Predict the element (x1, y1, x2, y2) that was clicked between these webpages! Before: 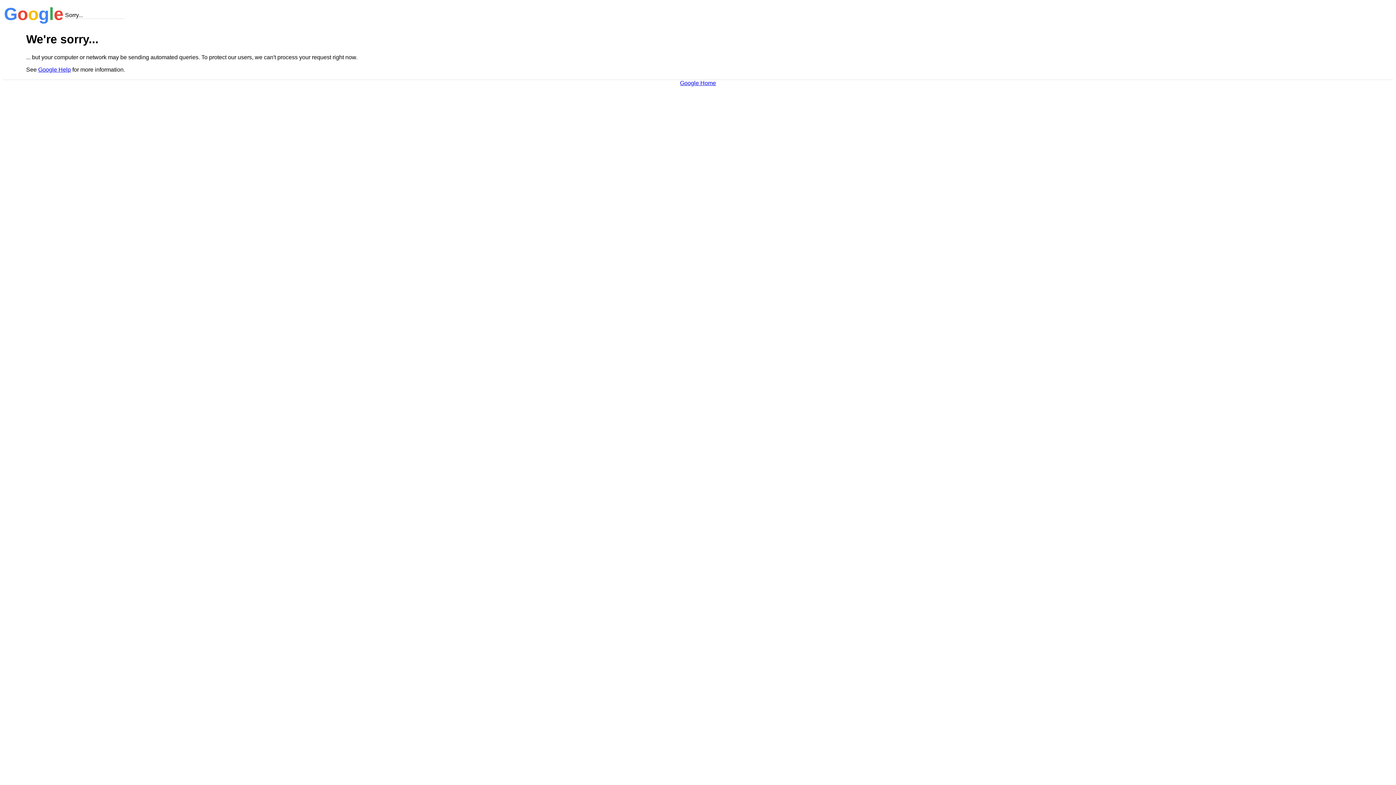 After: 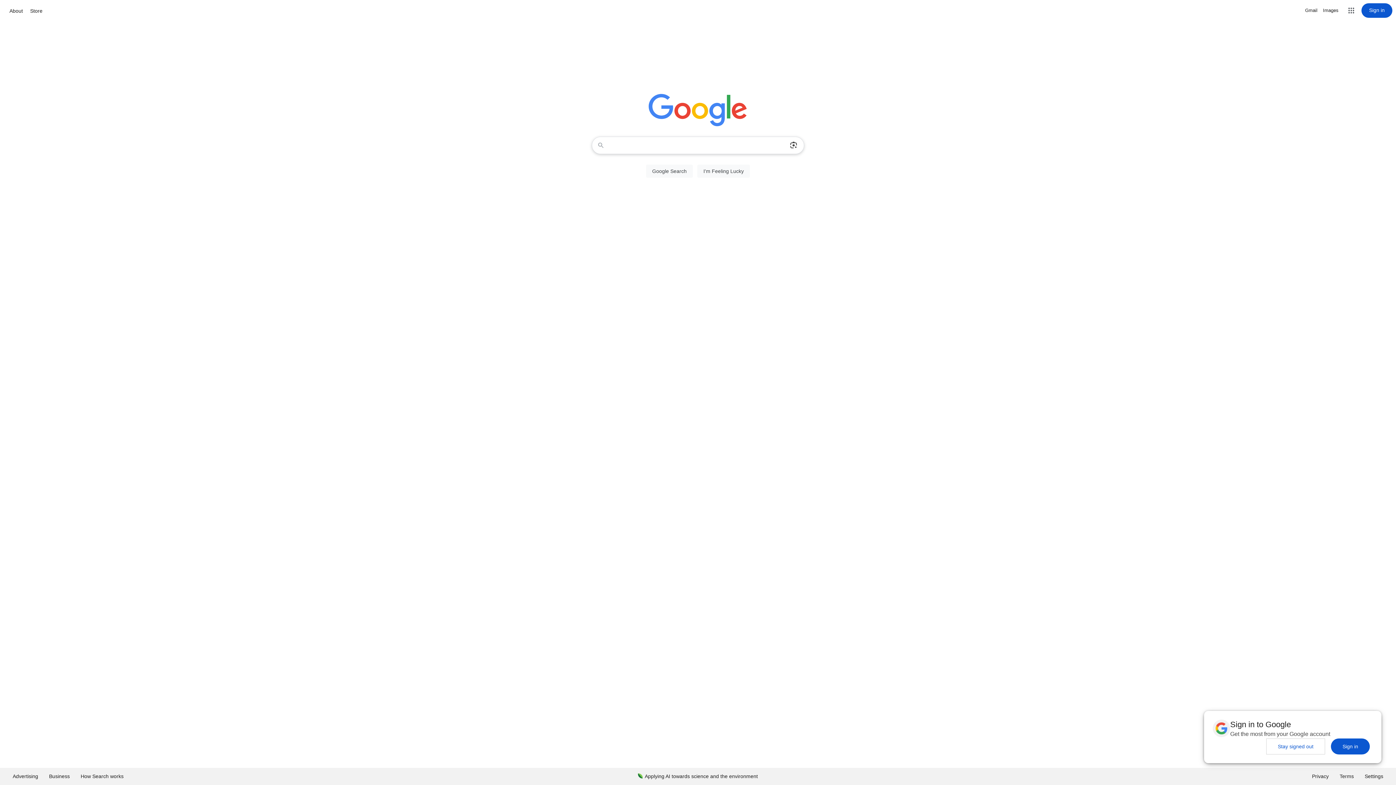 Action: bbox: (680, 79, 716, 86) label: Google Home